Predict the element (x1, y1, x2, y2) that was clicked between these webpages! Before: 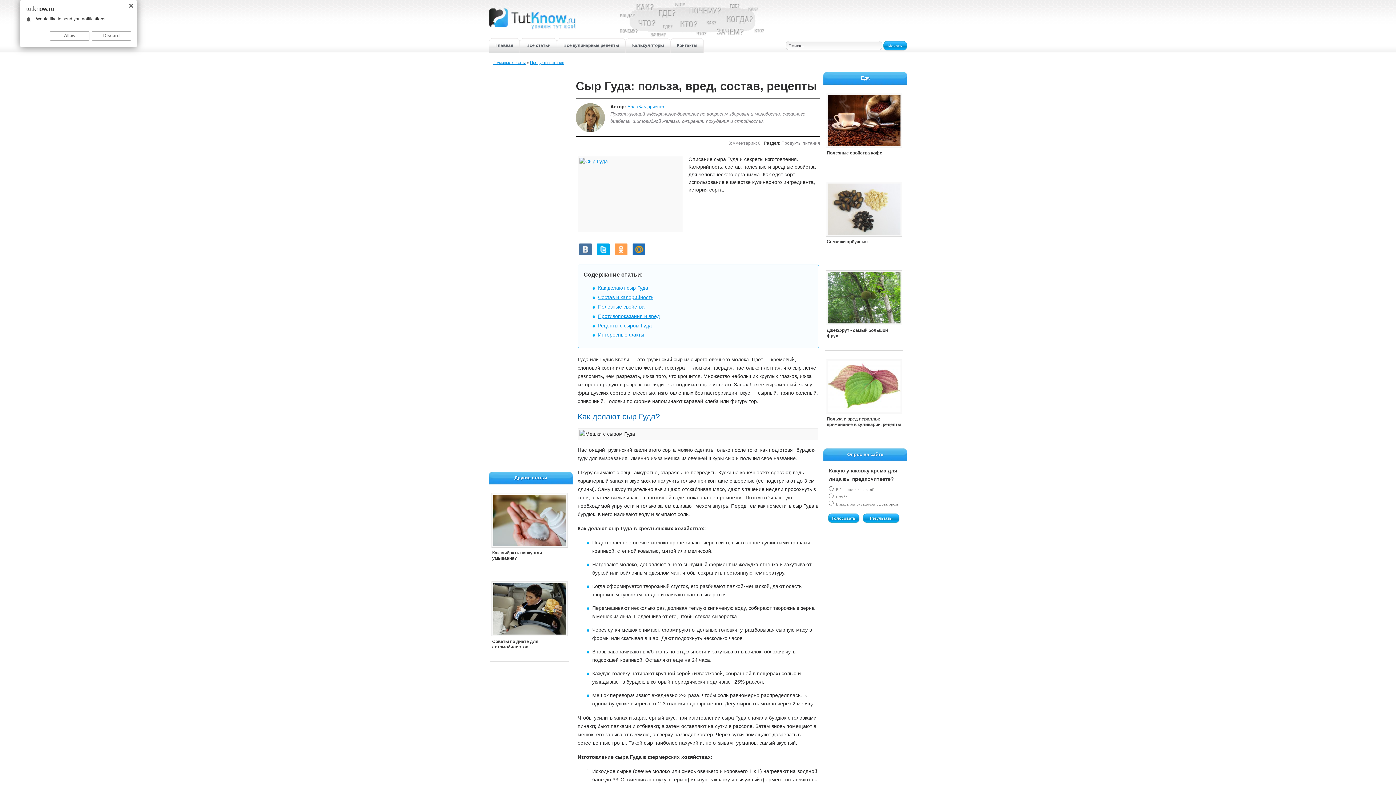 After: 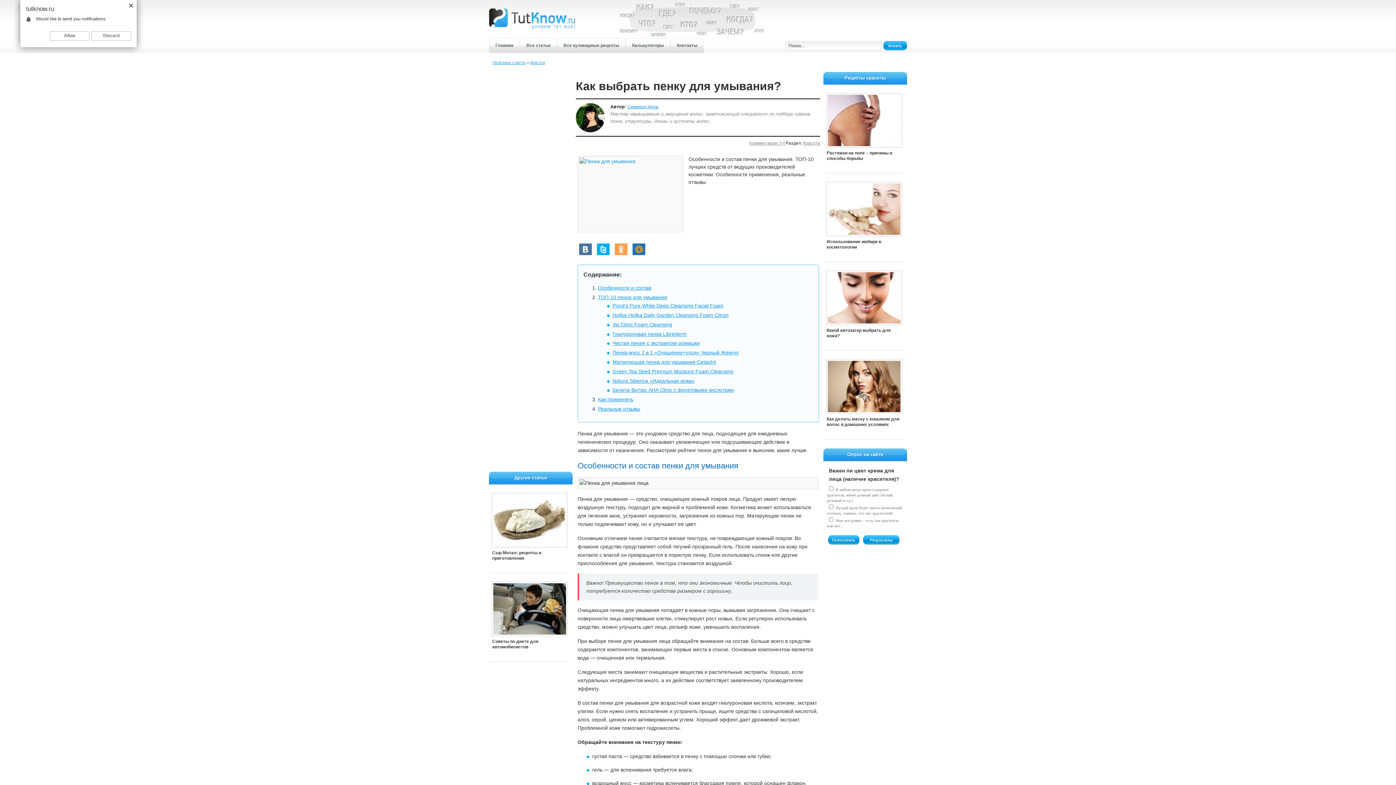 Action: label: Как выбрать пенку для умывания? bbox: (490, 492, 569, 573)